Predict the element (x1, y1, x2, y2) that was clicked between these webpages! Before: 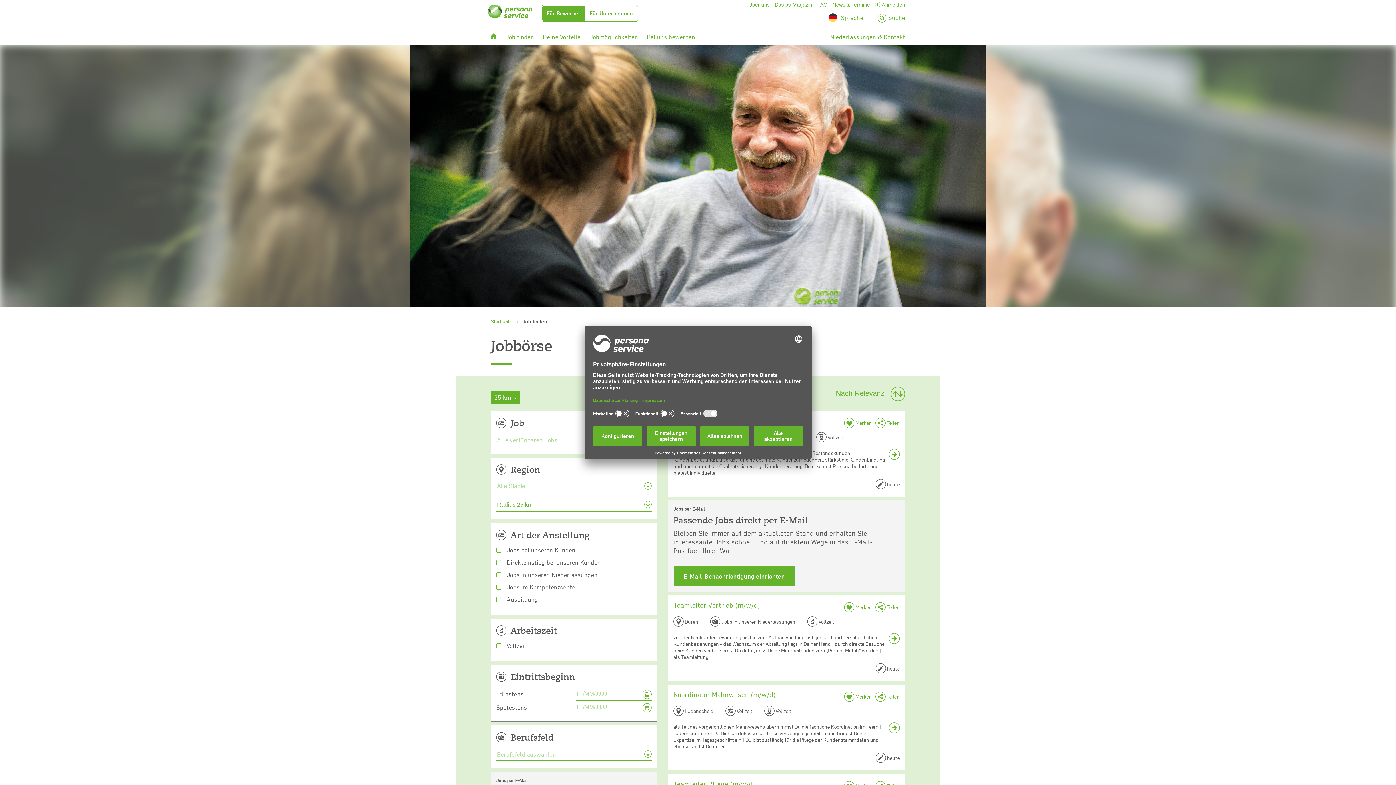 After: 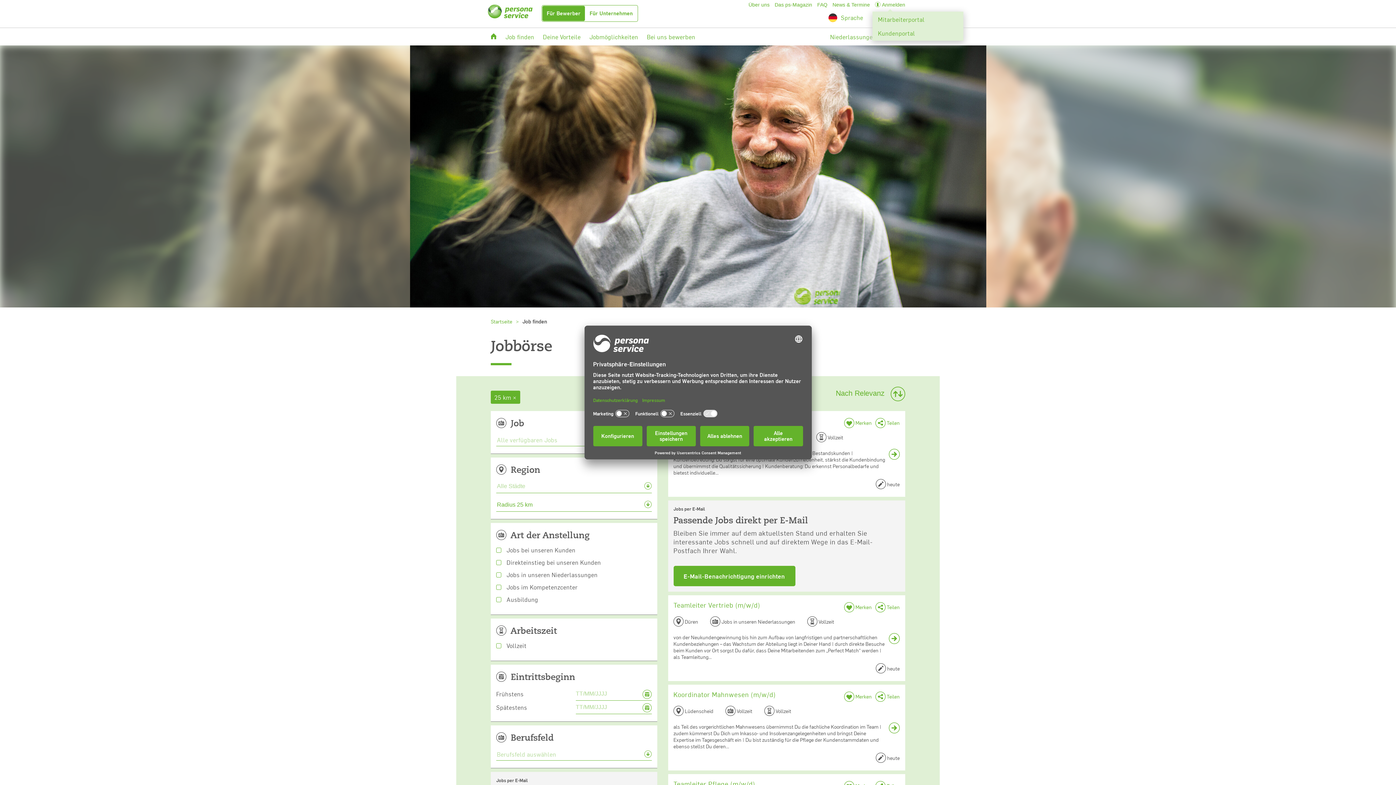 Action: label:  Anmelden bbox: (872, 0, 908, 8)